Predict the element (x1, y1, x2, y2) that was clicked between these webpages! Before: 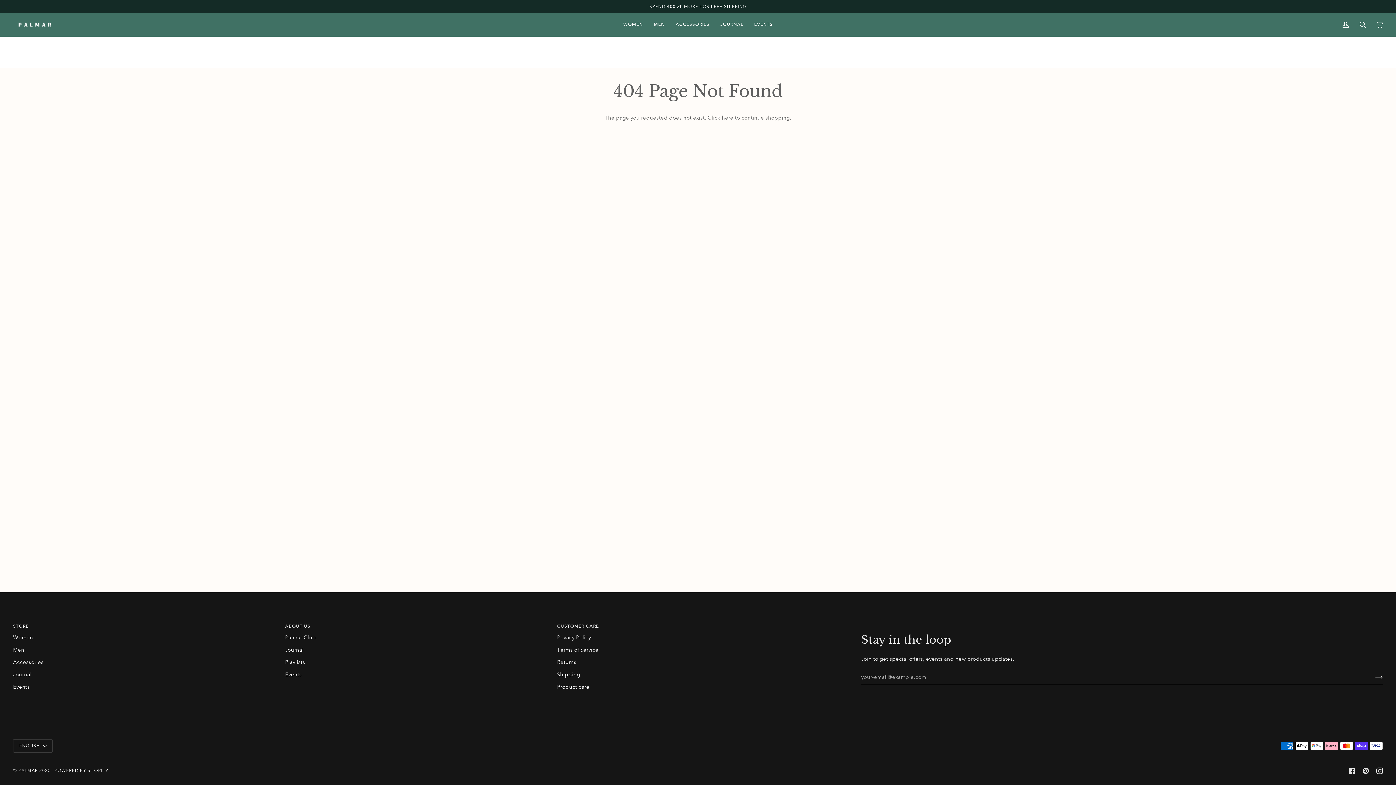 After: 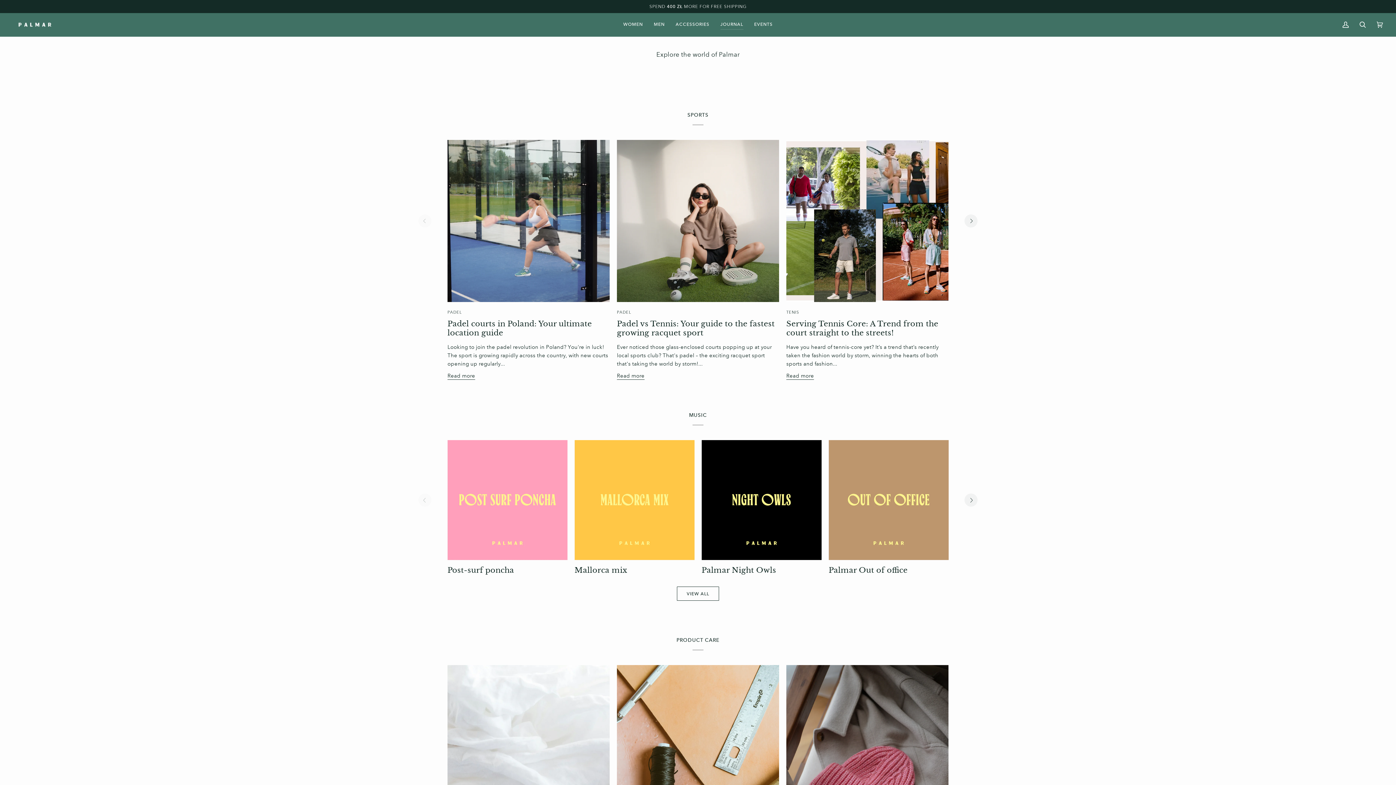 Action: label: Journal bbox: (285, 646, 303, 653)